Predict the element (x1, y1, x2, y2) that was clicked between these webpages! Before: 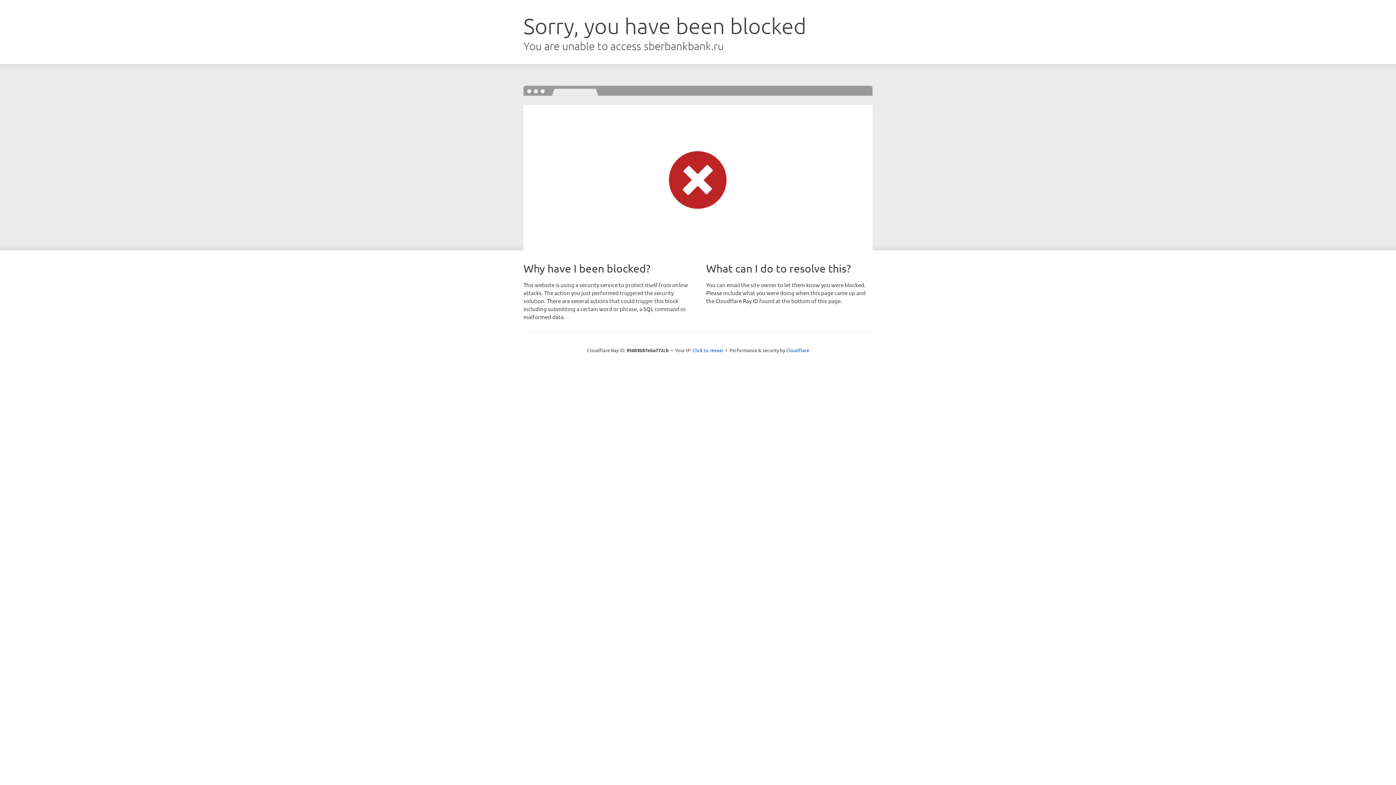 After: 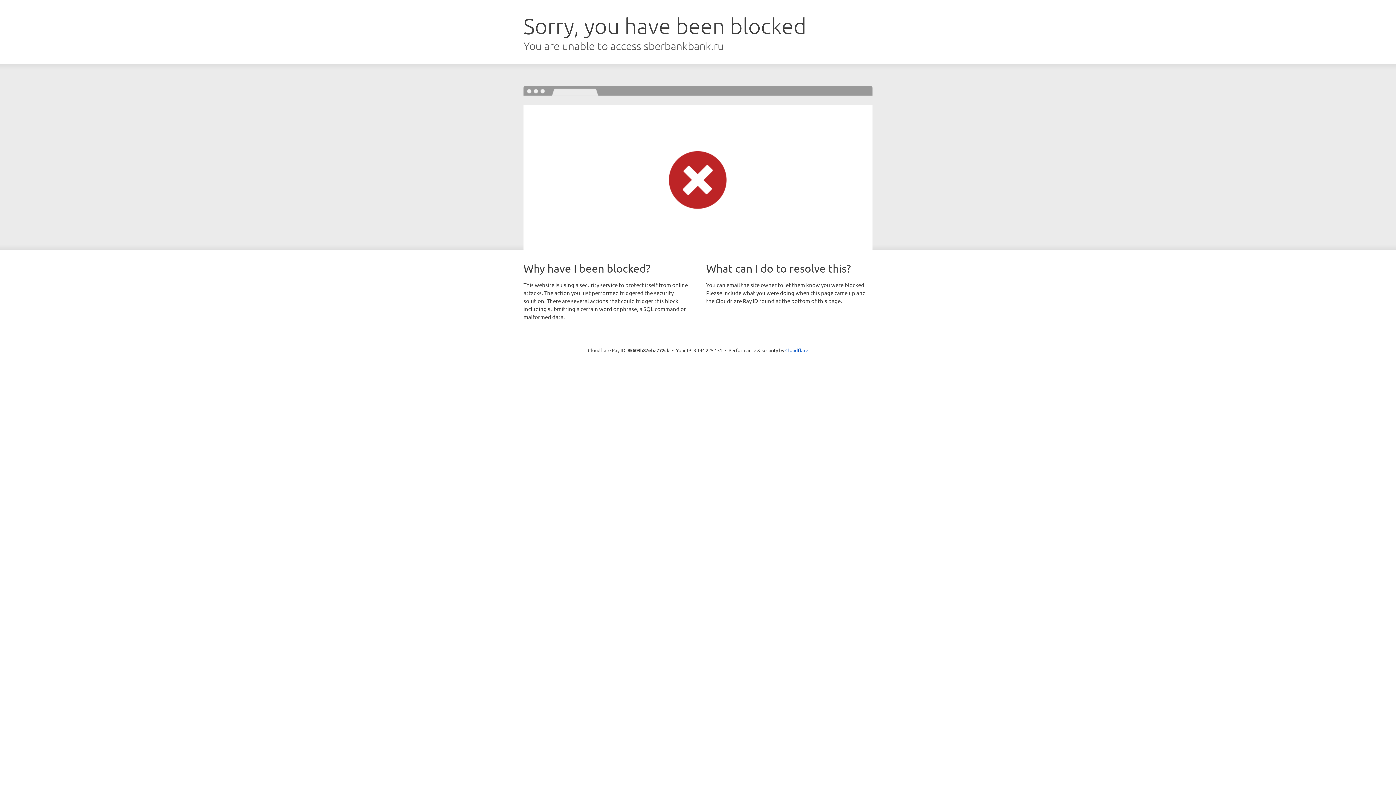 Action: label: Click to reveal bbox: (692, 346, 723, 353)